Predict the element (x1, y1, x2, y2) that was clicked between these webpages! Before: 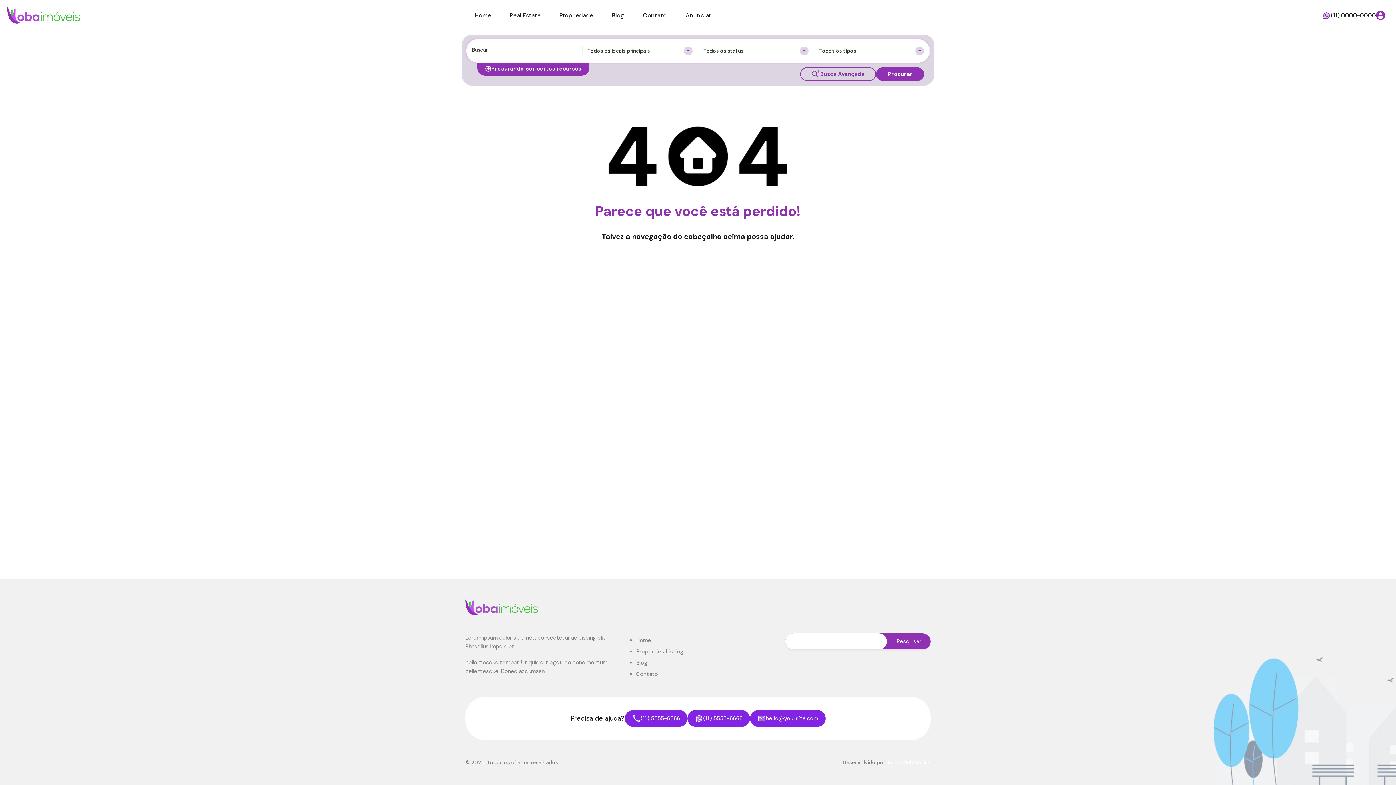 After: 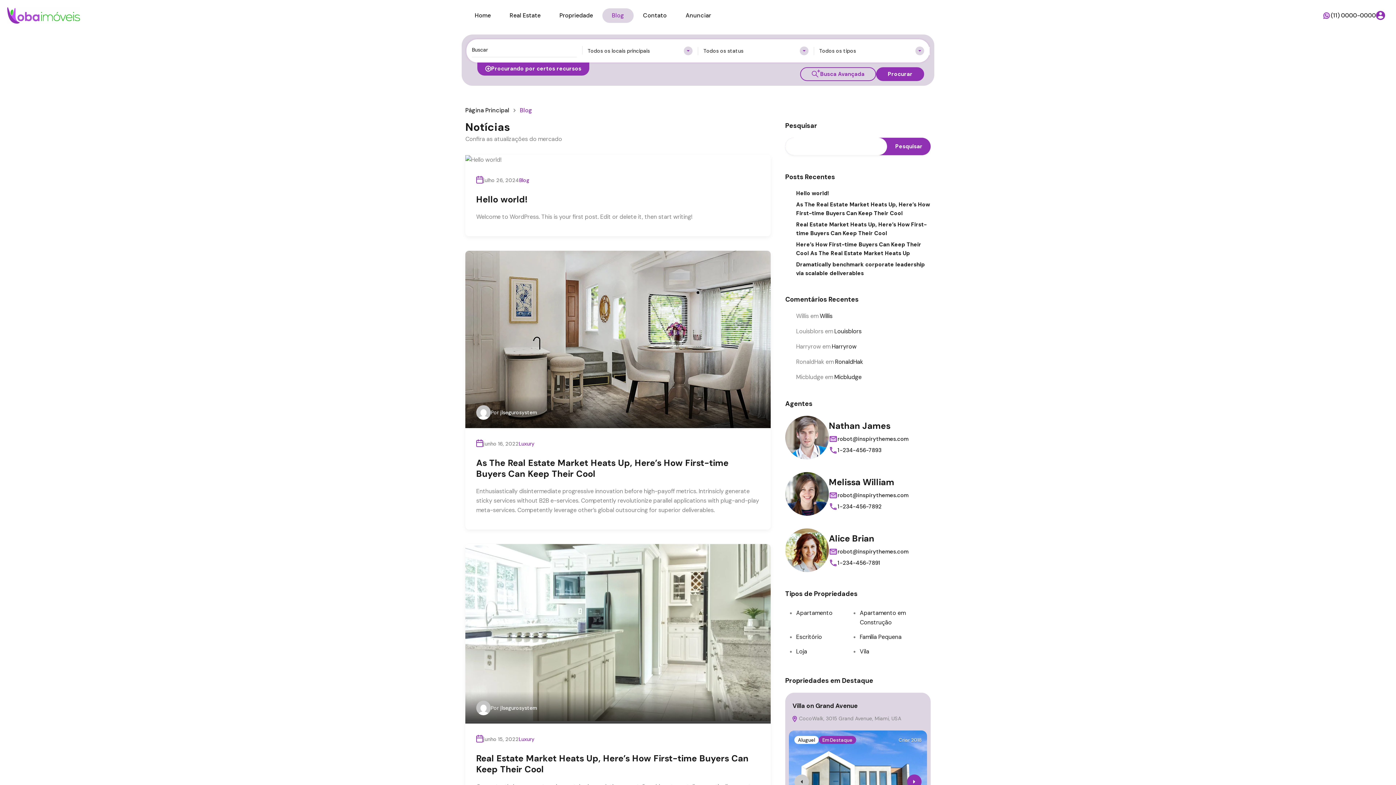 Action: label: Blog bbox: (602, 8, 633, 22)